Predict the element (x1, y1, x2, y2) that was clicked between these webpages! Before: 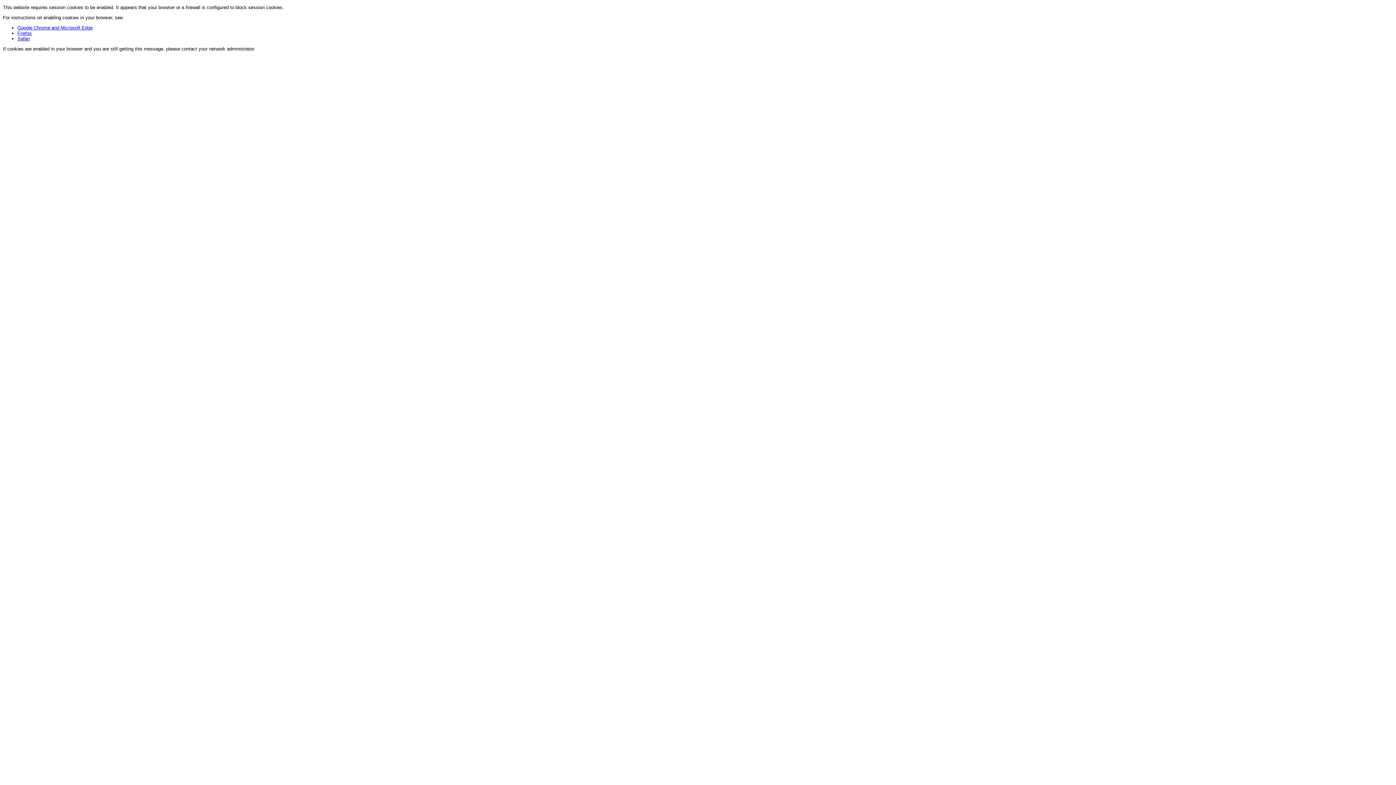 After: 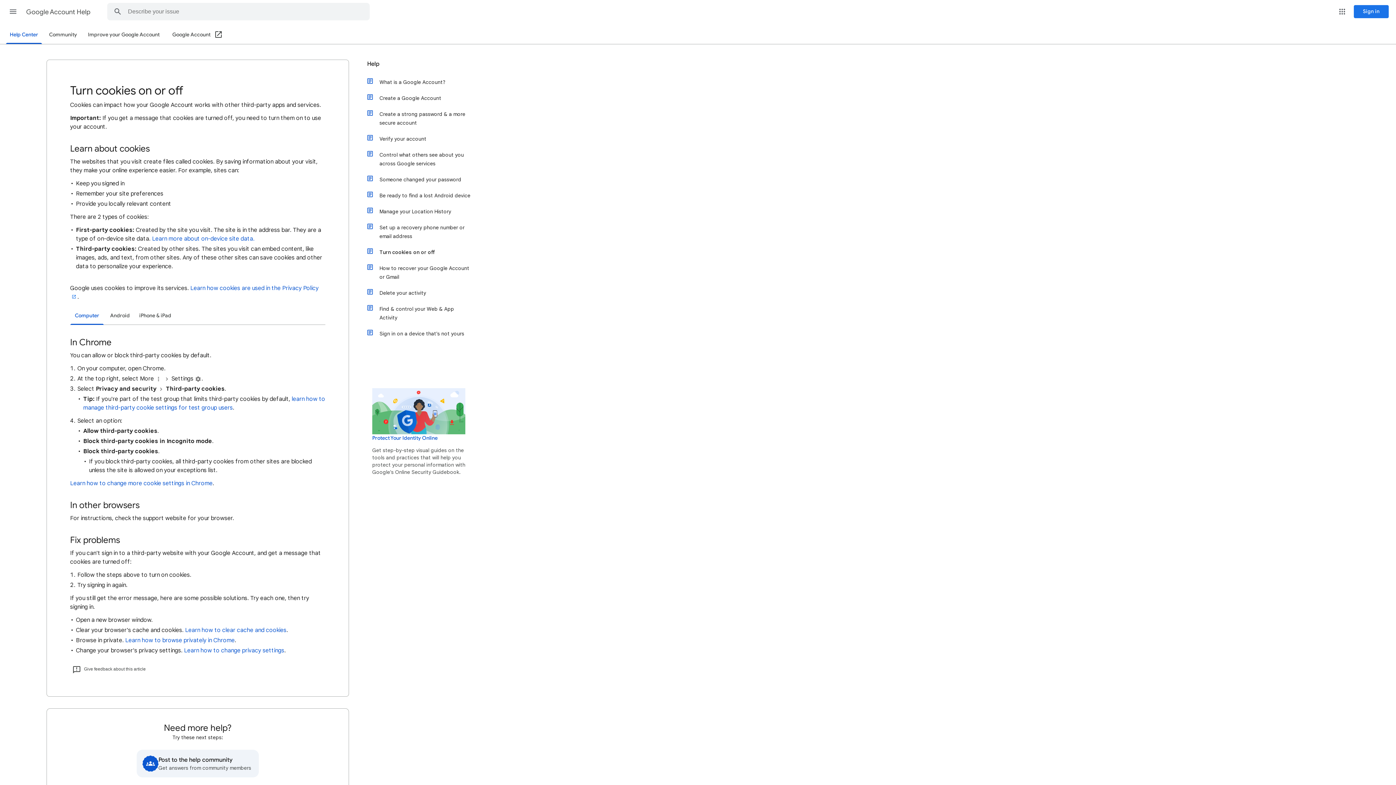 Action: bbox: (17, 25, 92, 30) label: Google Chrome and Microsoft Edge